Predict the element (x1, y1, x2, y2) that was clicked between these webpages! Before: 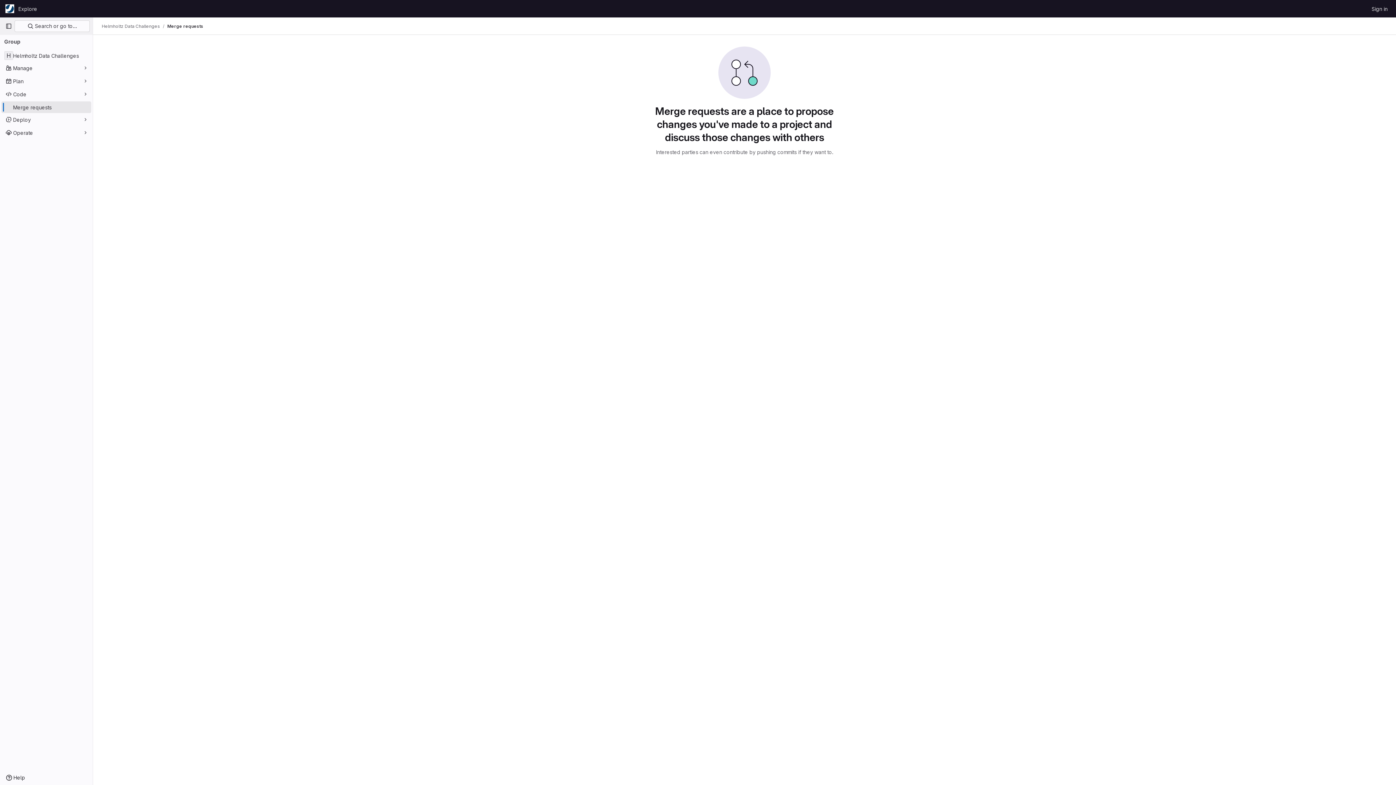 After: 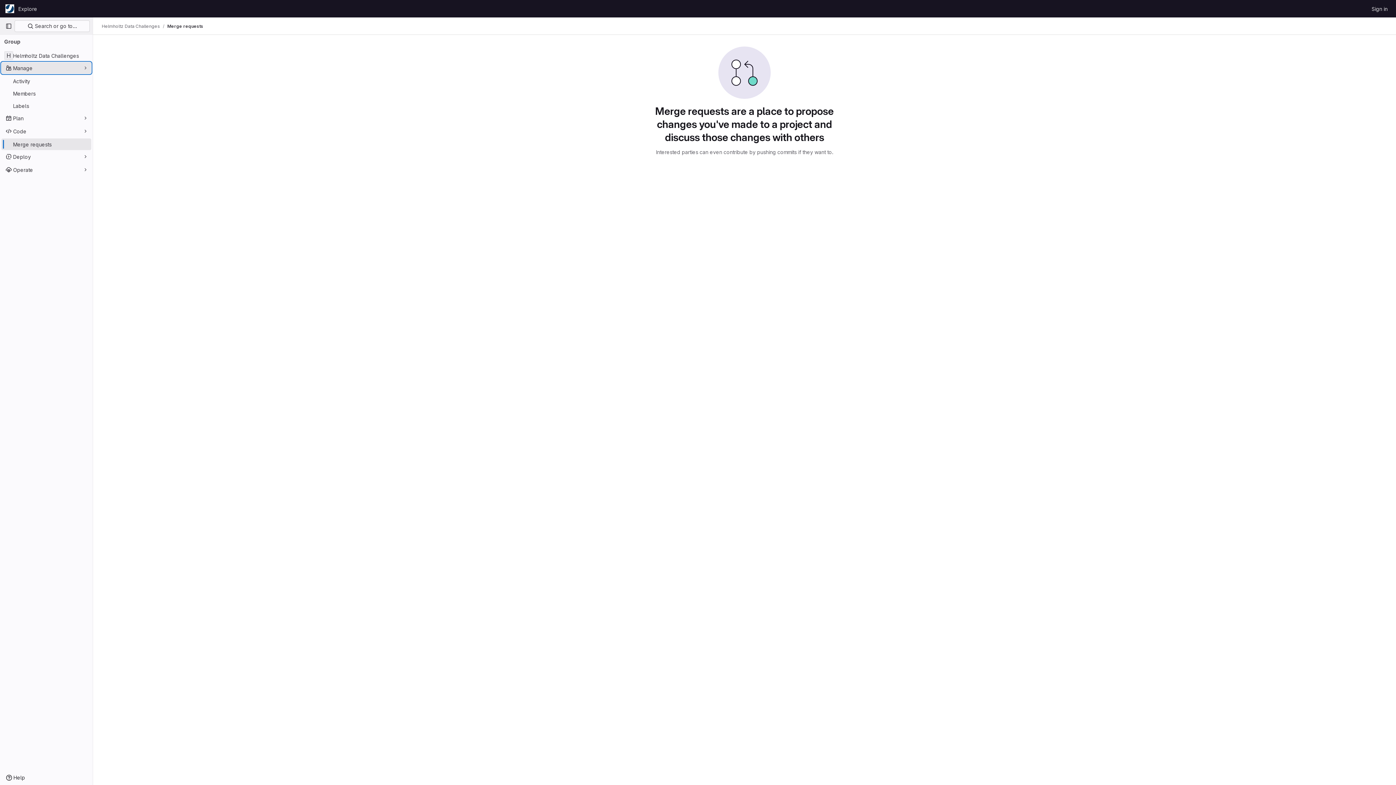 Action: label: Manage bbox: (1, 62, 91, 73)